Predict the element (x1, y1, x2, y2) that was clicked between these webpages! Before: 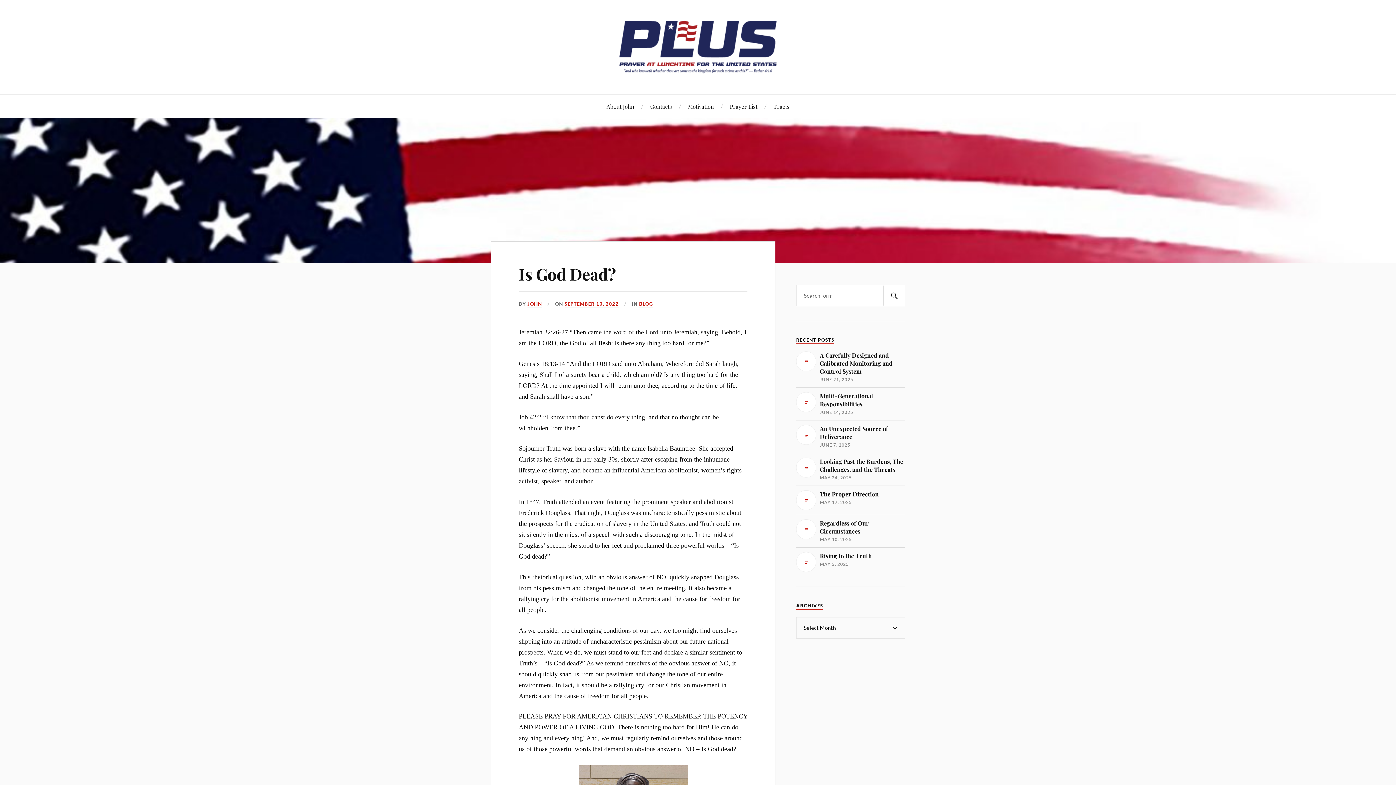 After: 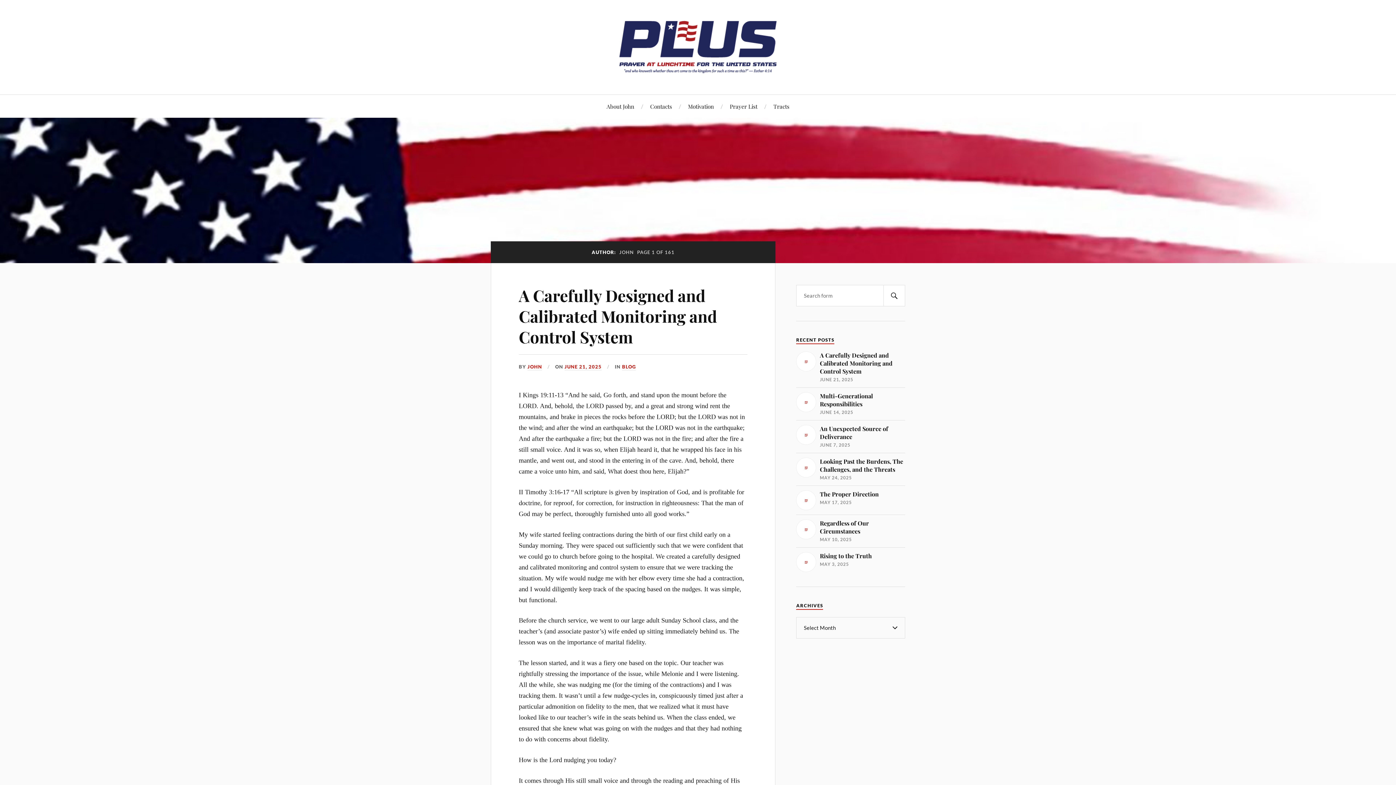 Action: bbox: (527, 301, 542, 307) label: JOHN